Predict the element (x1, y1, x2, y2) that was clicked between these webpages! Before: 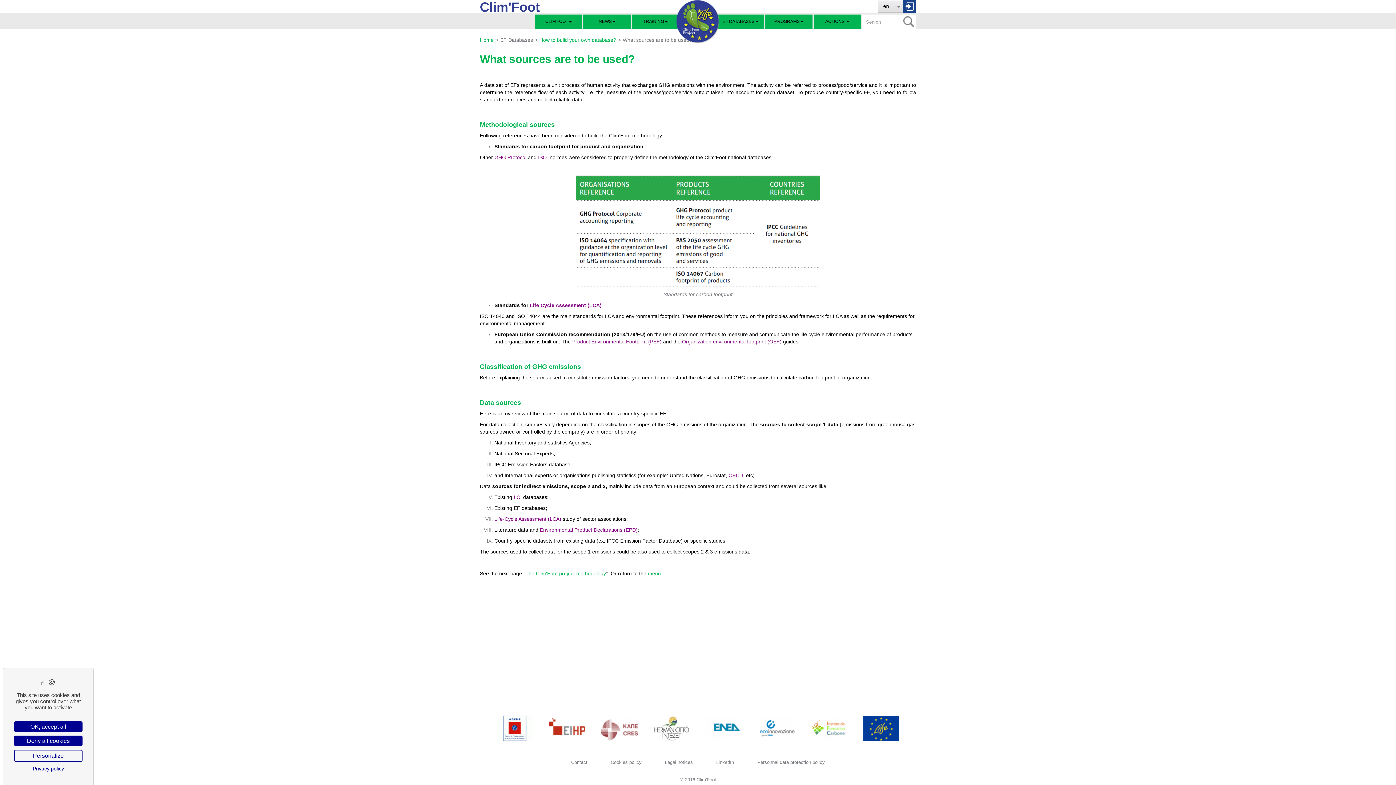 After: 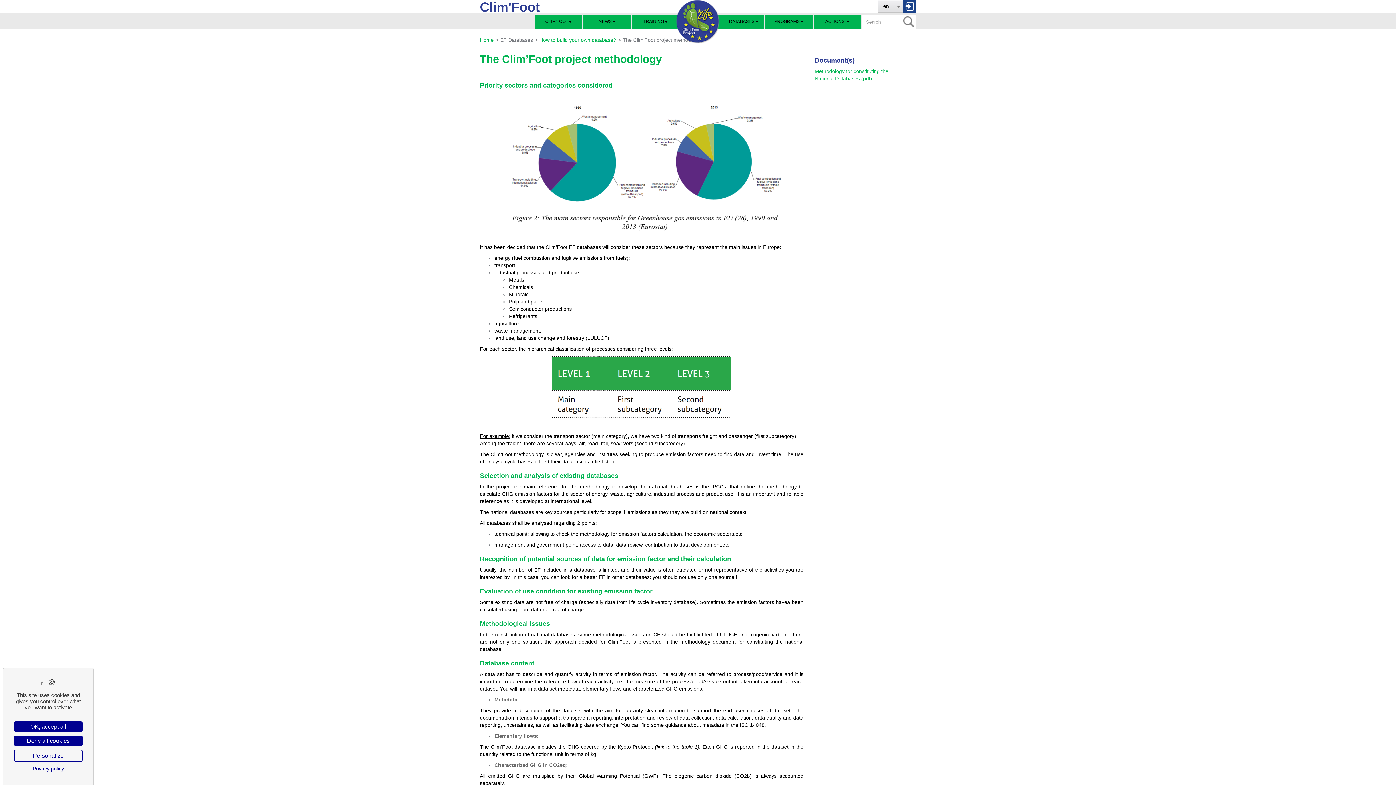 Action: label: The Clim'Foot project methodology bbox: (525, 570, 606, 576)